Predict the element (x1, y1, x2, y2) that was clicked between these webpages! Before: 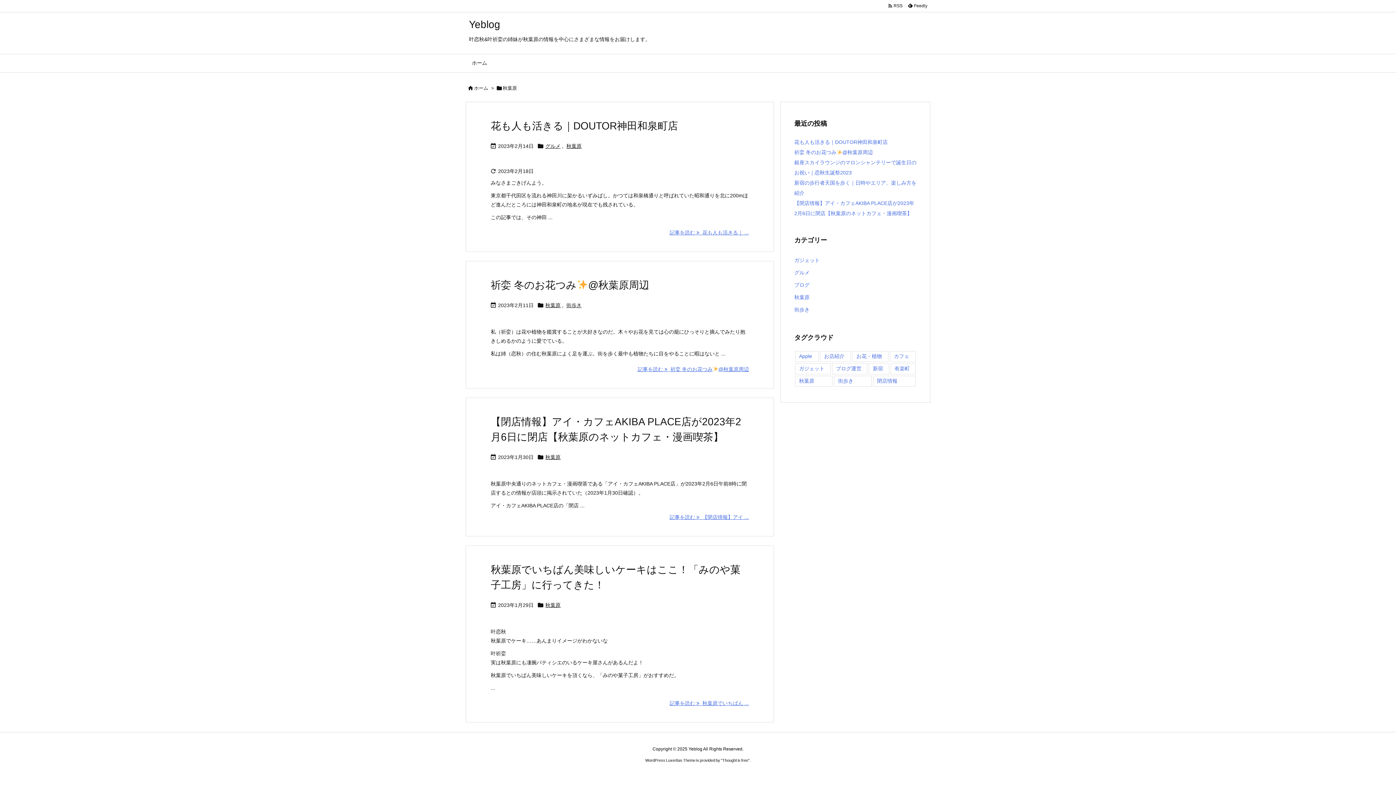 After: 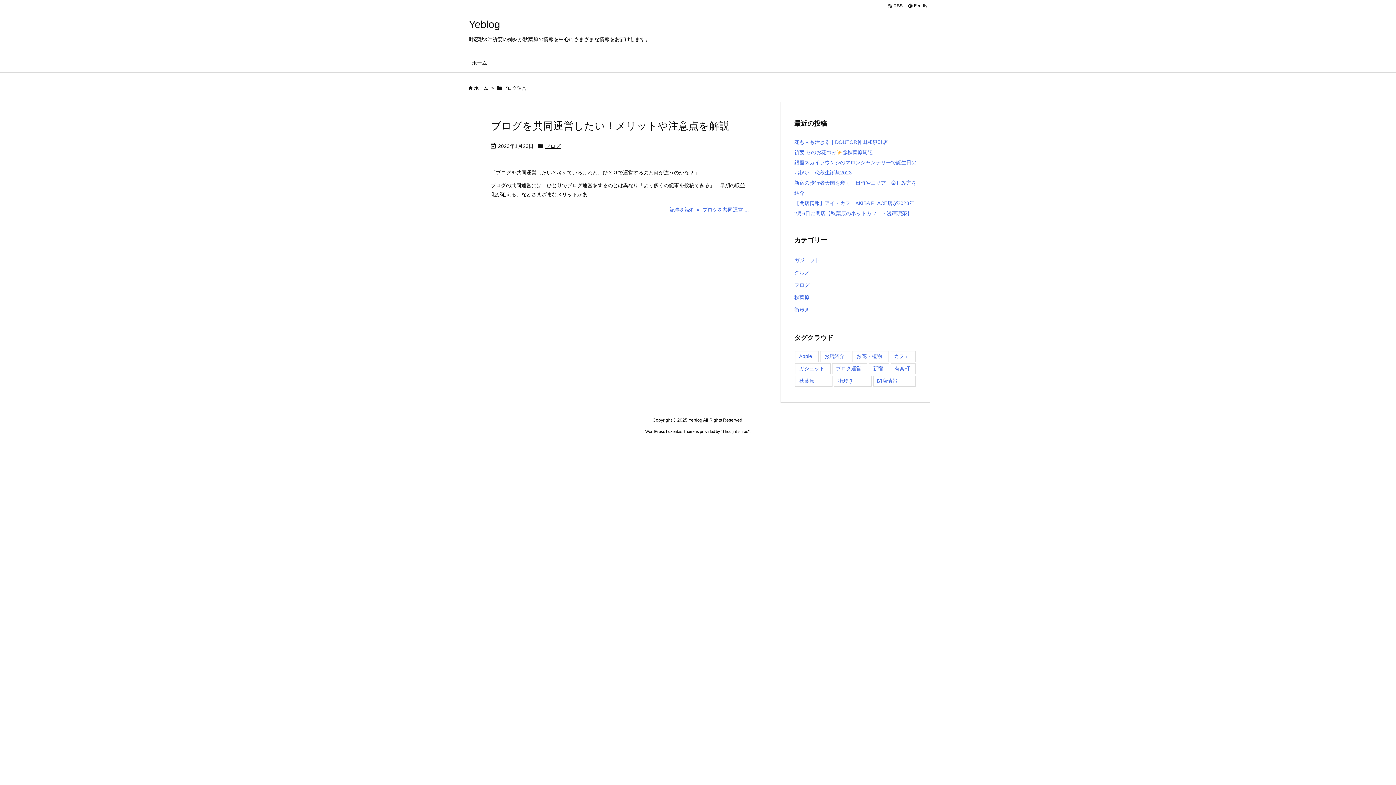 Action: label: ブログ運営 (1個の項目) bbox: (832, 363, 867, 374)